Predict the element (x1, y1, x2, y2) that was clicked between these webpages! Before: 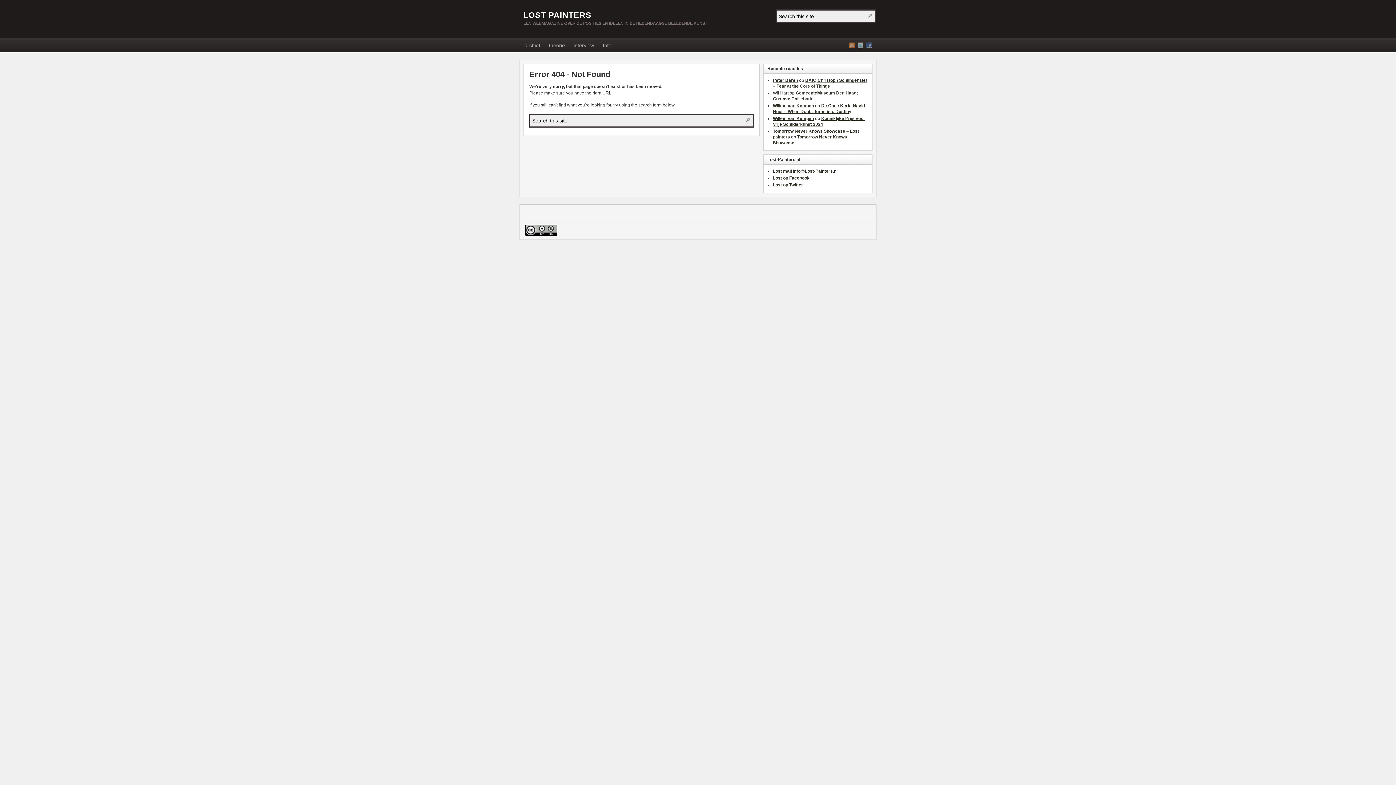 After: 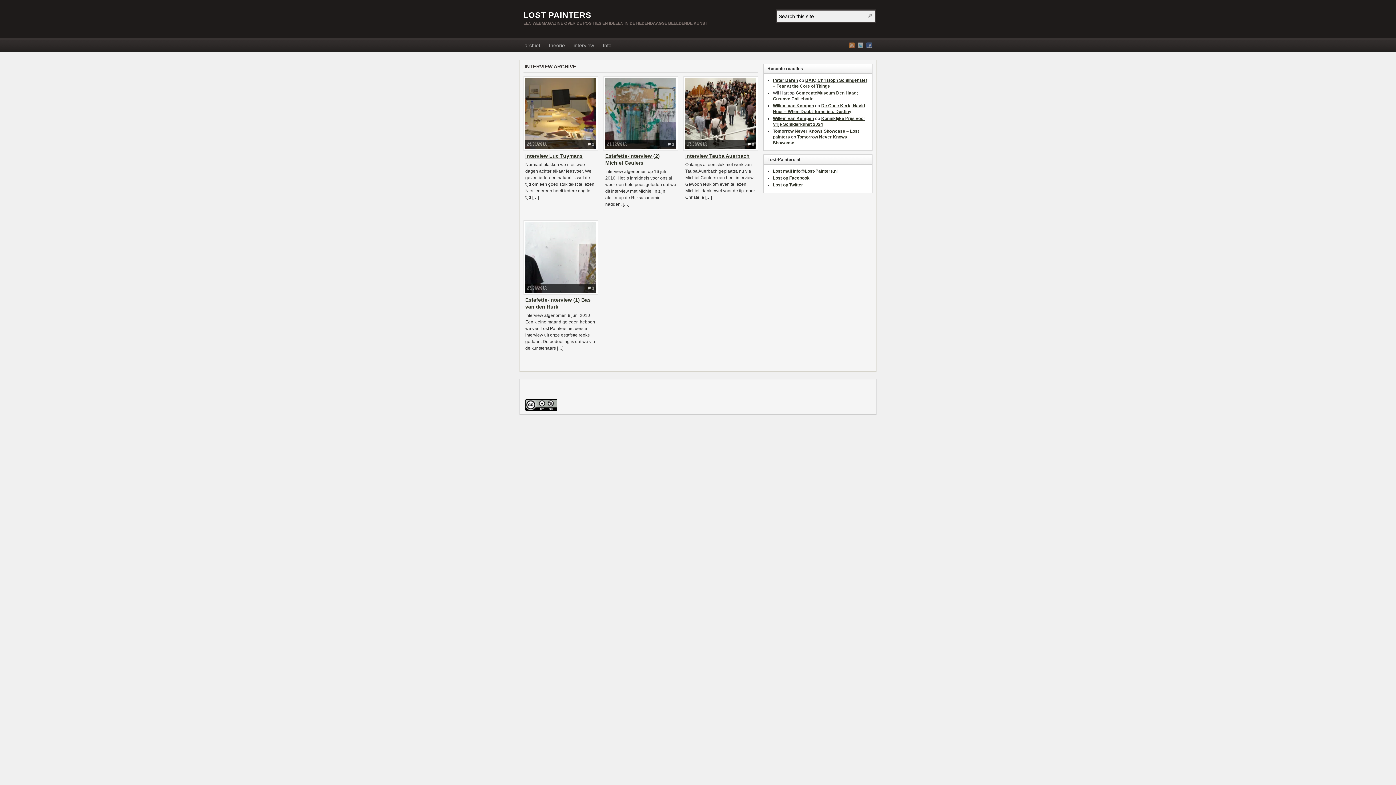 Action: label: interview bbox: (569, 39, 598, 52)